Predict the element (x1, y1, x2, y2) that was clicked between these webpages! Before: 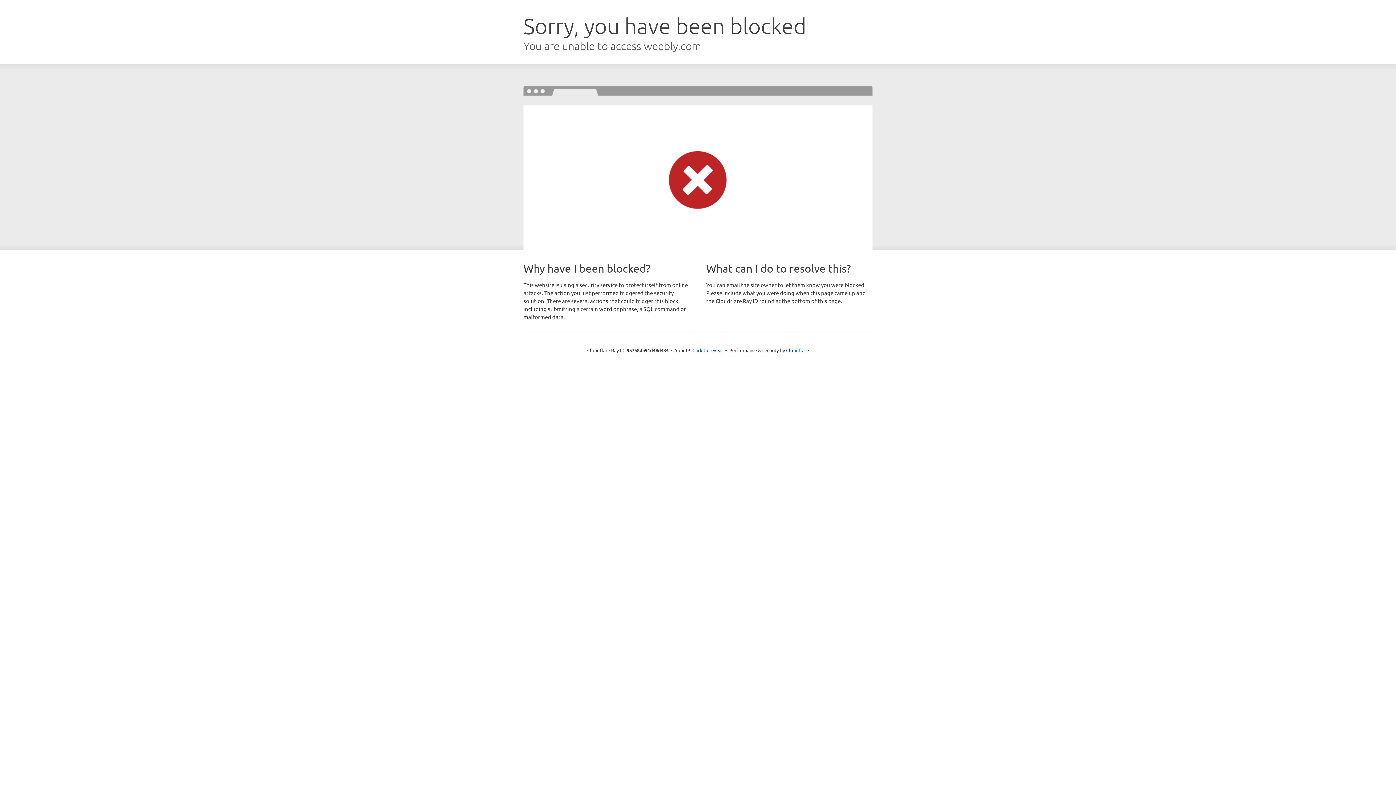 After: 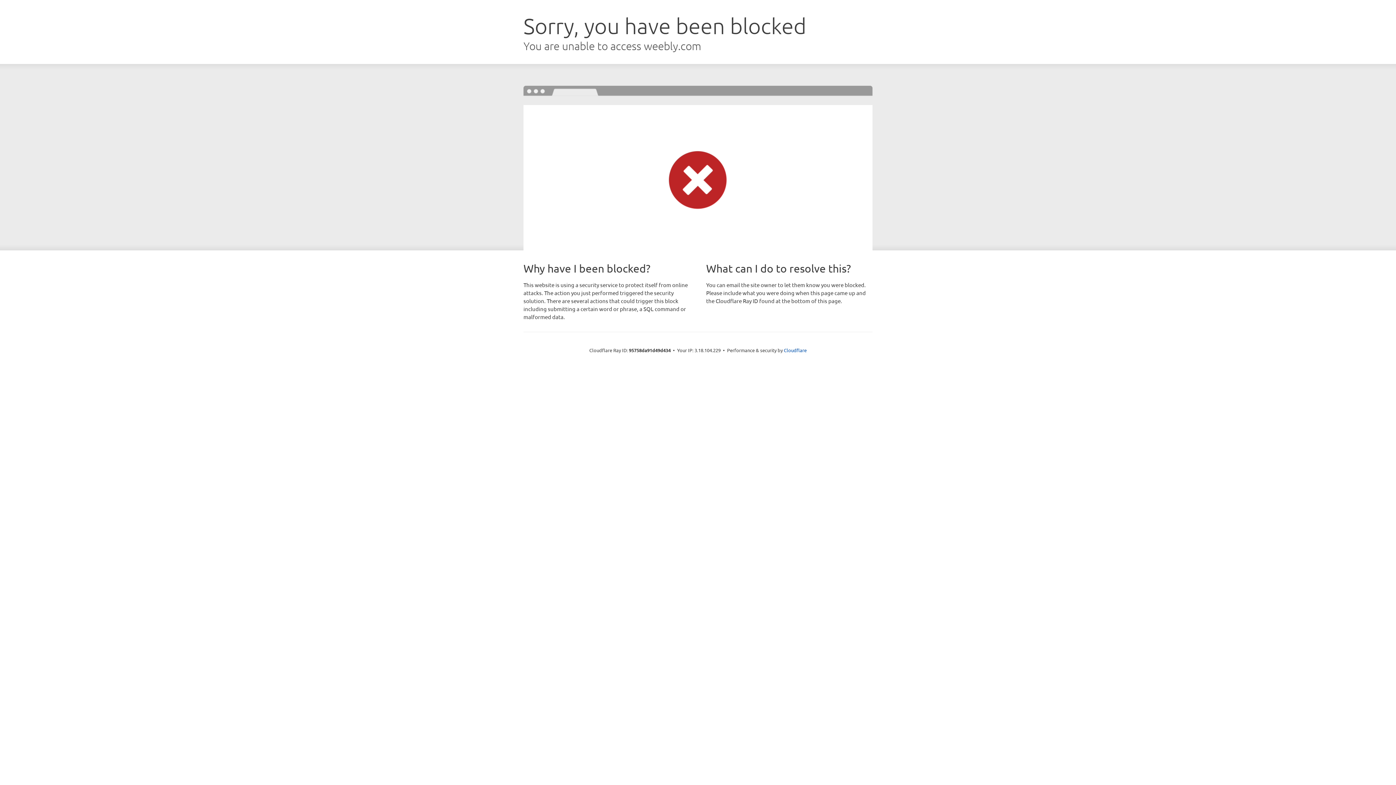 Action: label: Click to reveal bbox: (692, 346, 723, 353)